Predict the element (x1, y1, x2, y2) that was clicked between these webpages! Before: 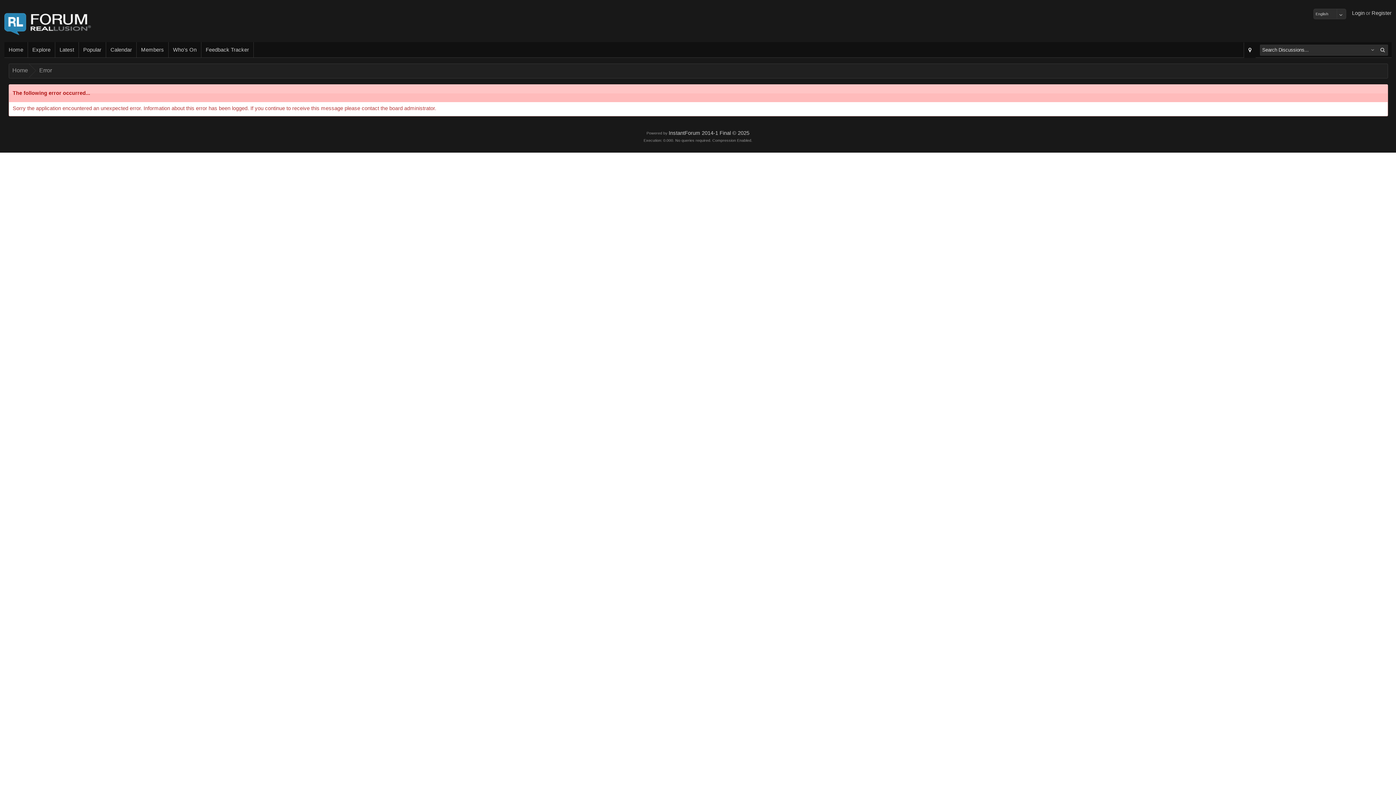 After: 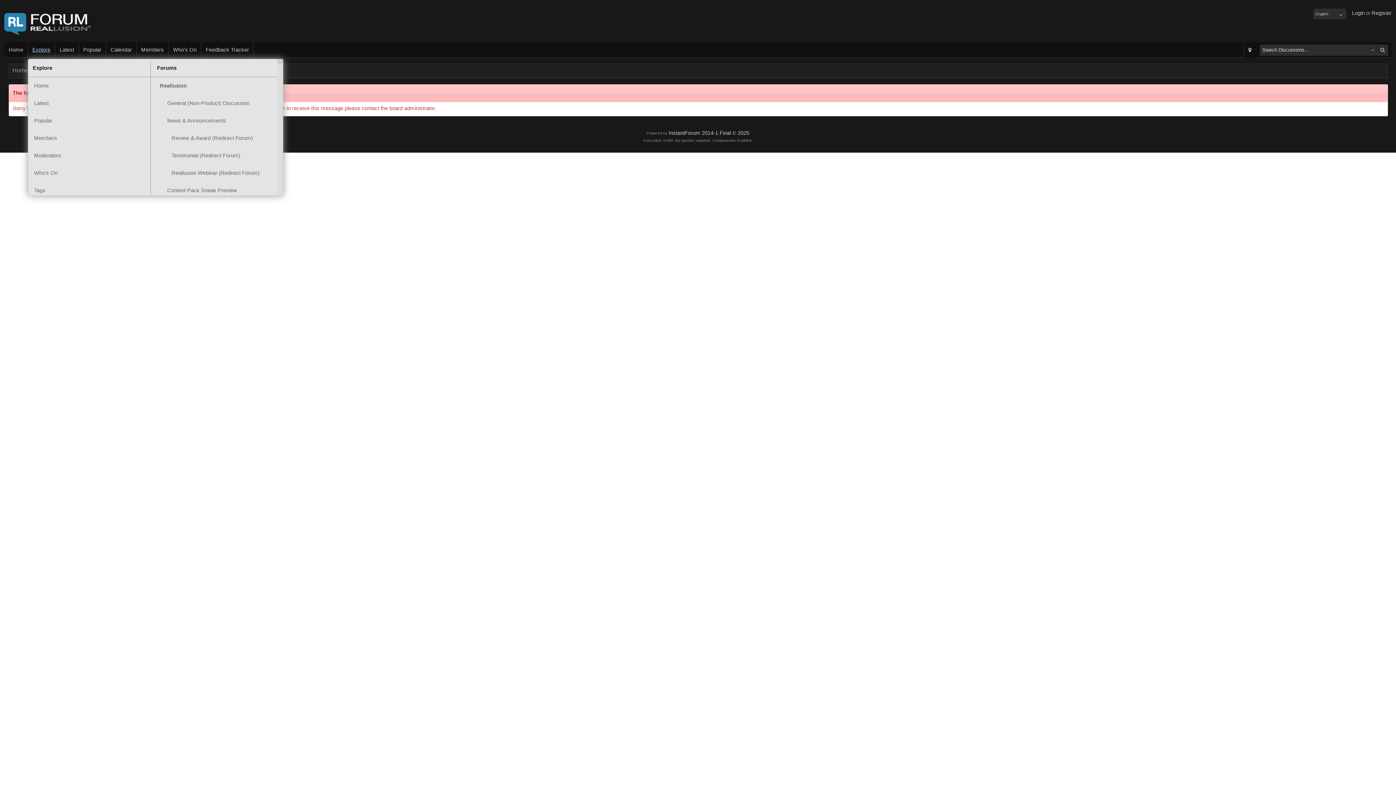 Action: bbox: (28, 42, 55, 57) label: Explore